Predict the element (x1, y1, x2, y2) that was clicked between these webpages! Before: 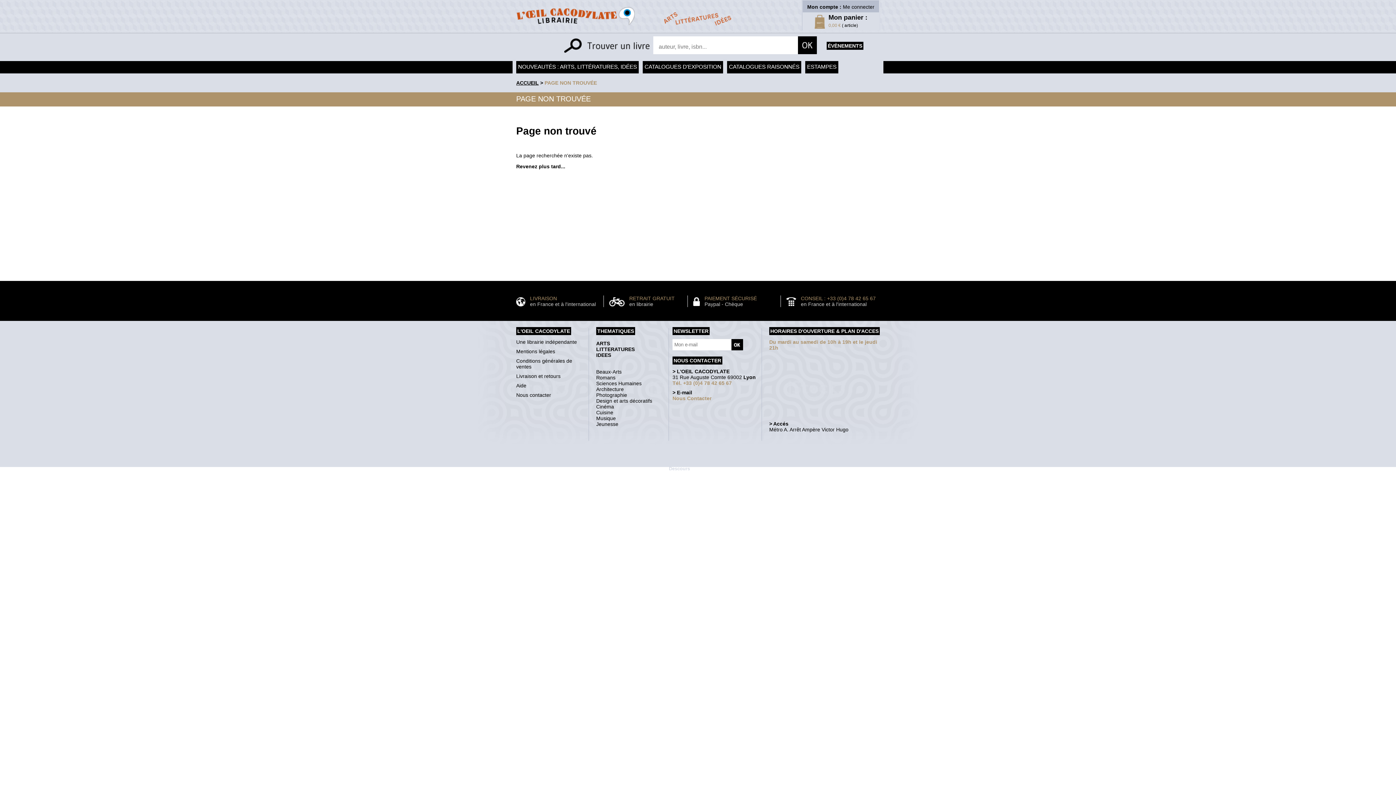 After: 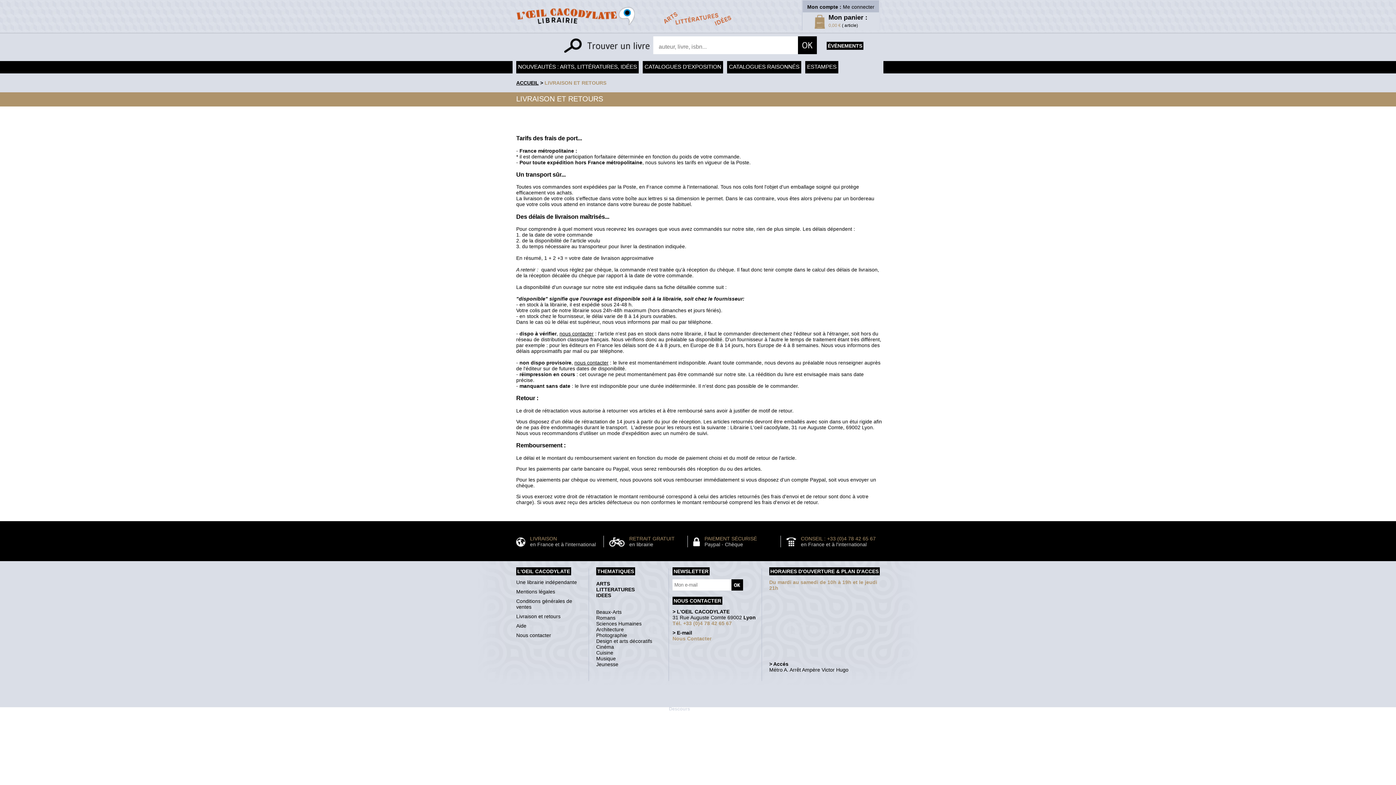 Action: bbox: (516, 373, 560, 379) label: Livraison et retours